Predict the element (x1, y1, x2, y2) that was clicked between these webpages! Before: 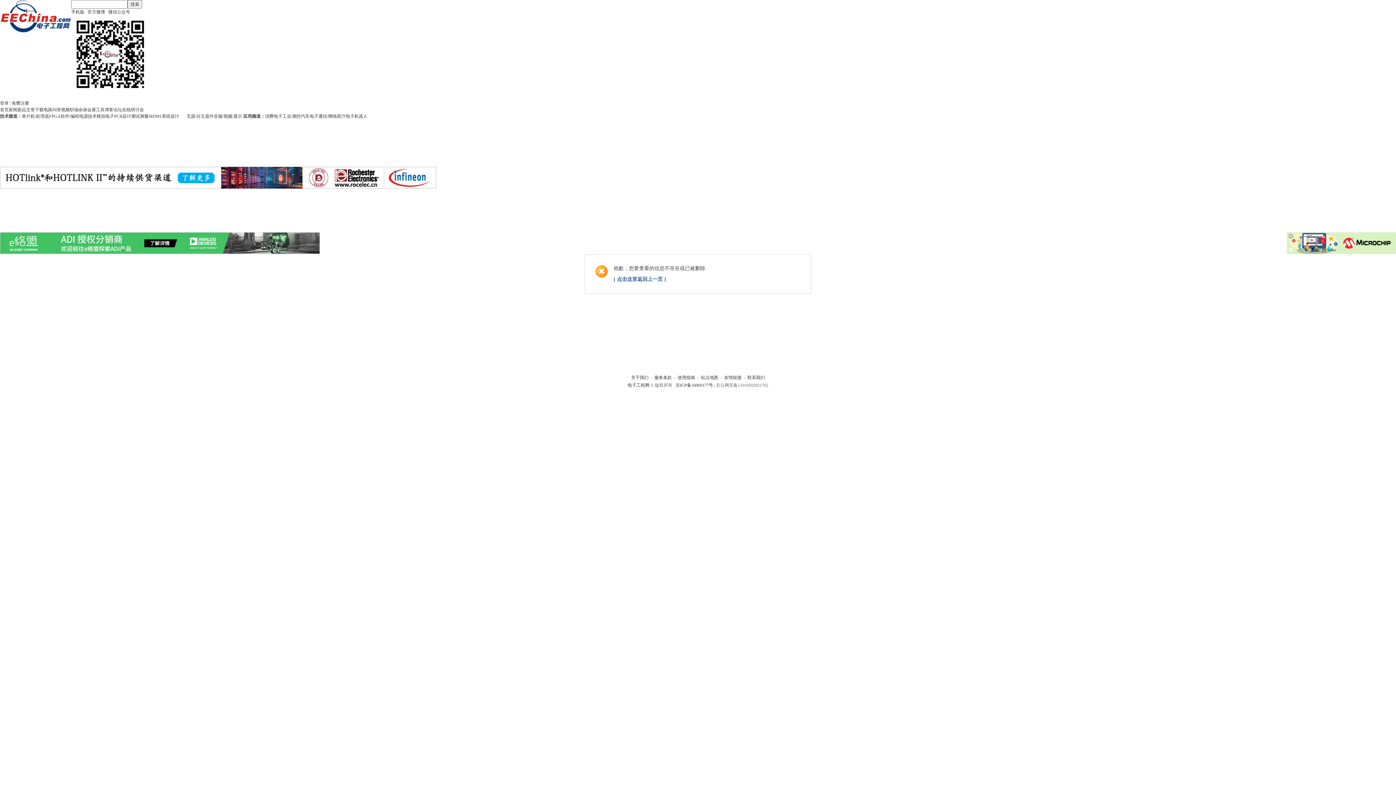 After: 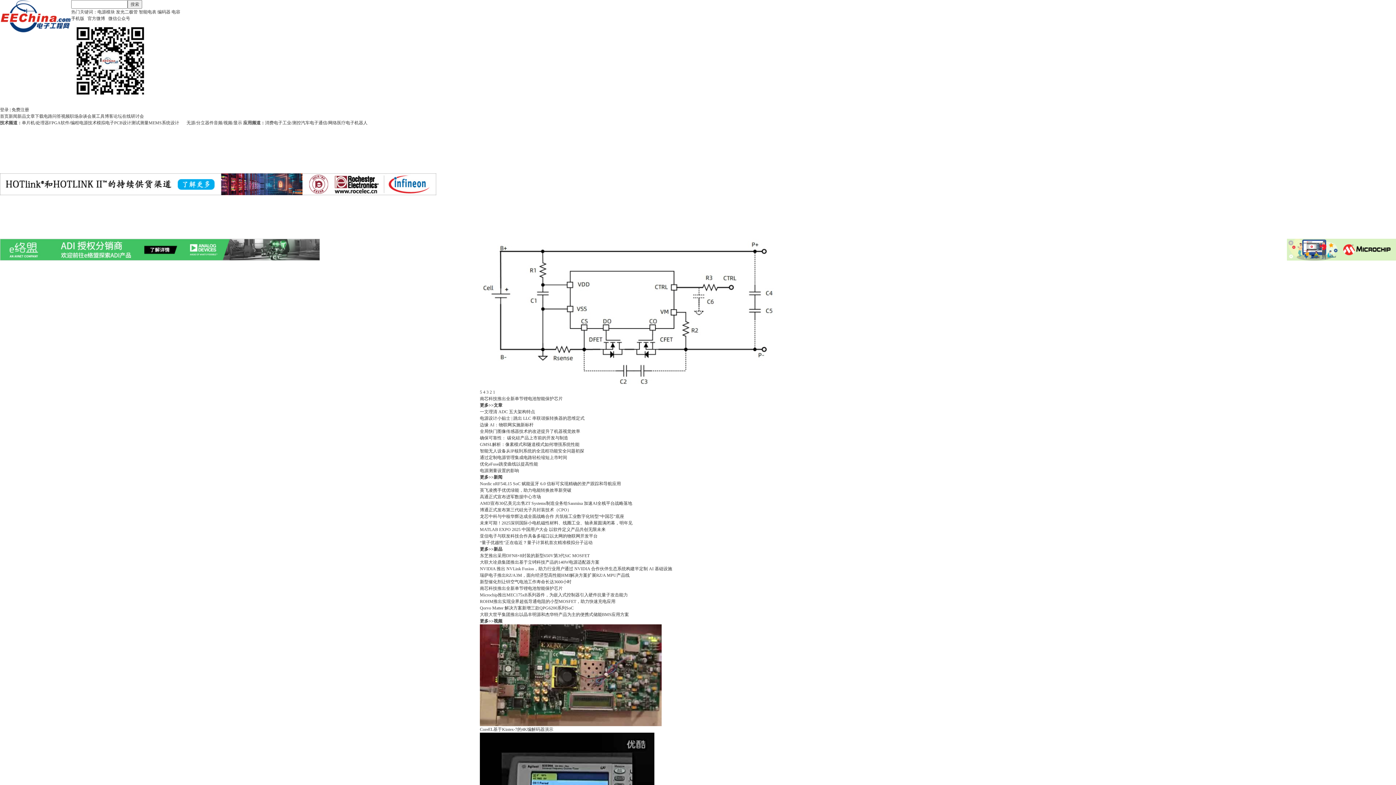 Action: bbox: (0, 28, 71, 33)